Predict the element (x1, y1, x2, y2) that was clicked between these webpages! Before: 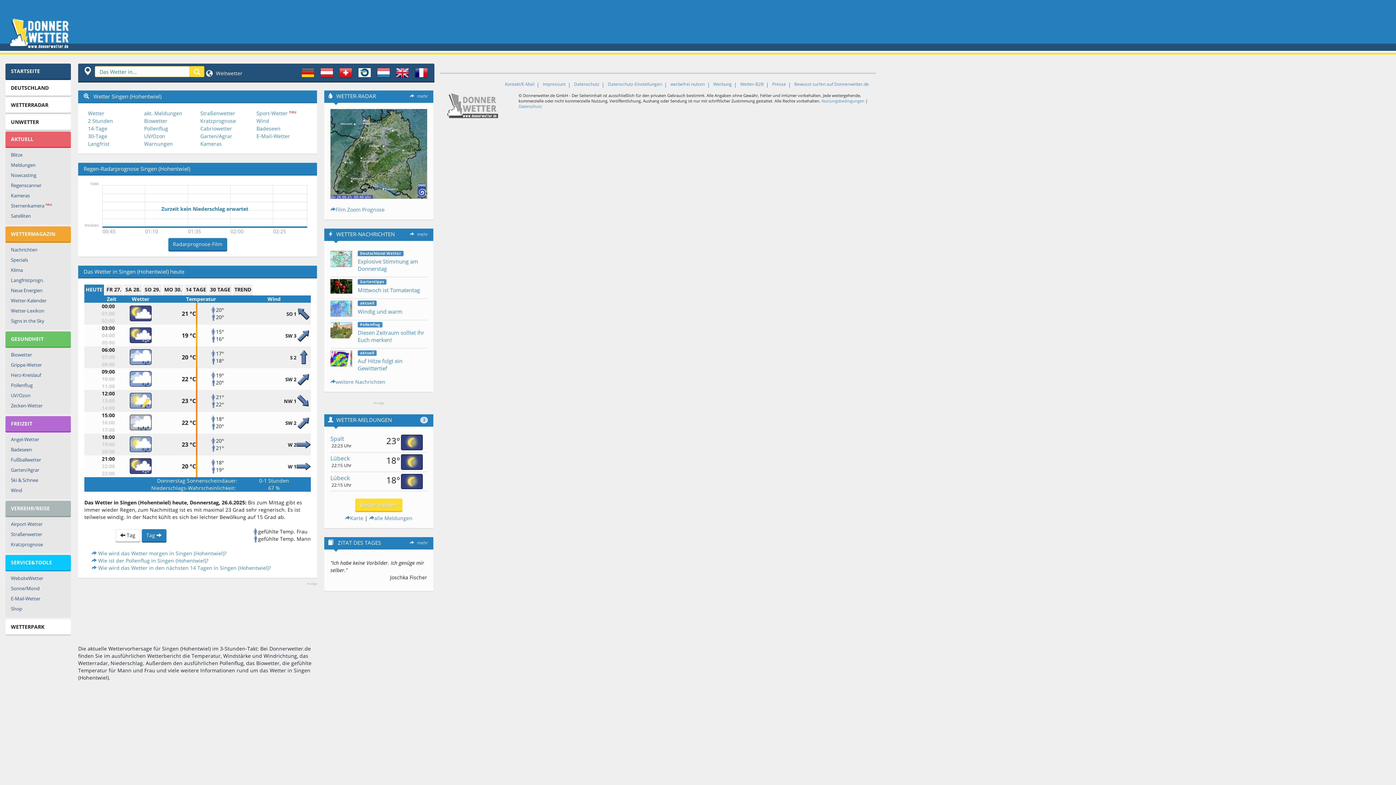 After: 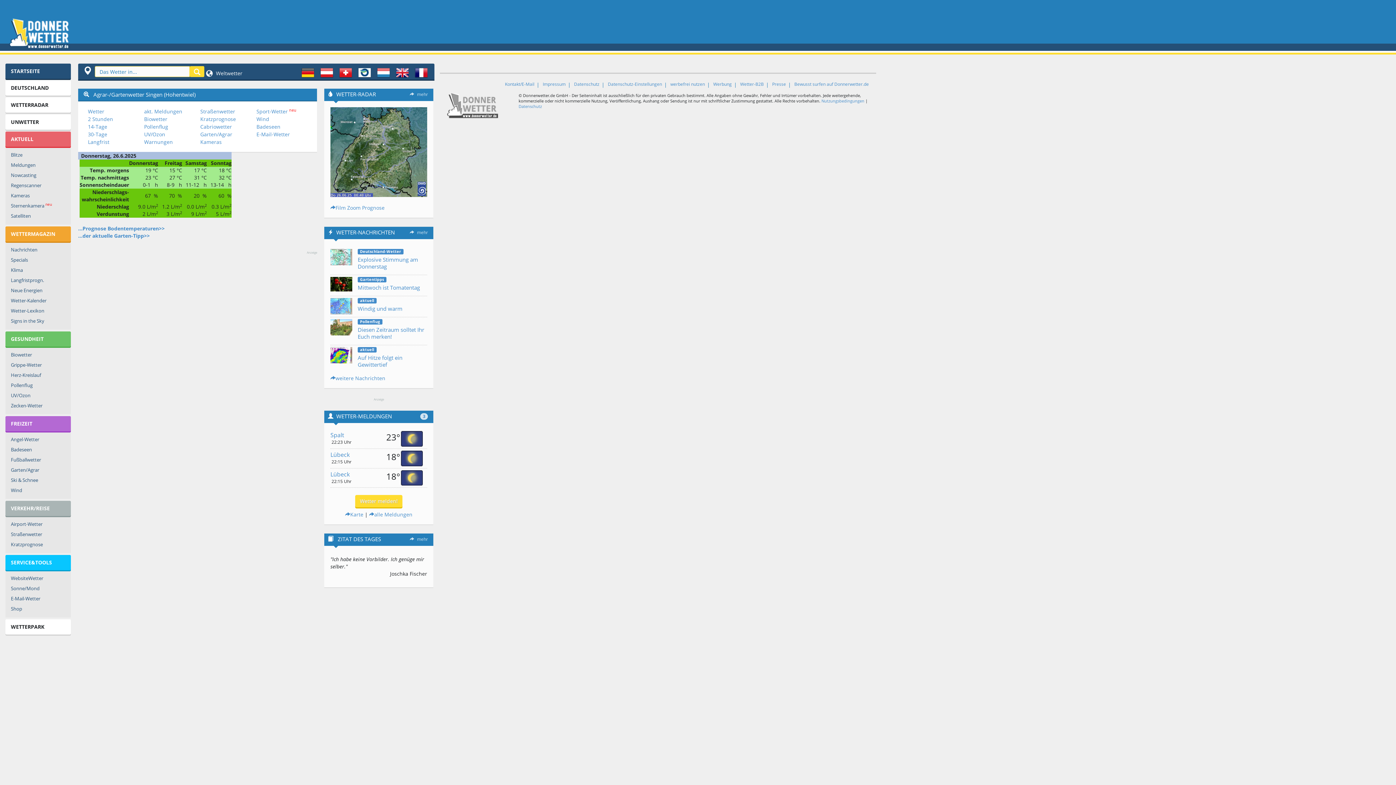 Action: bbox: (200, 132, 232, 139) label: Garten/Agrar